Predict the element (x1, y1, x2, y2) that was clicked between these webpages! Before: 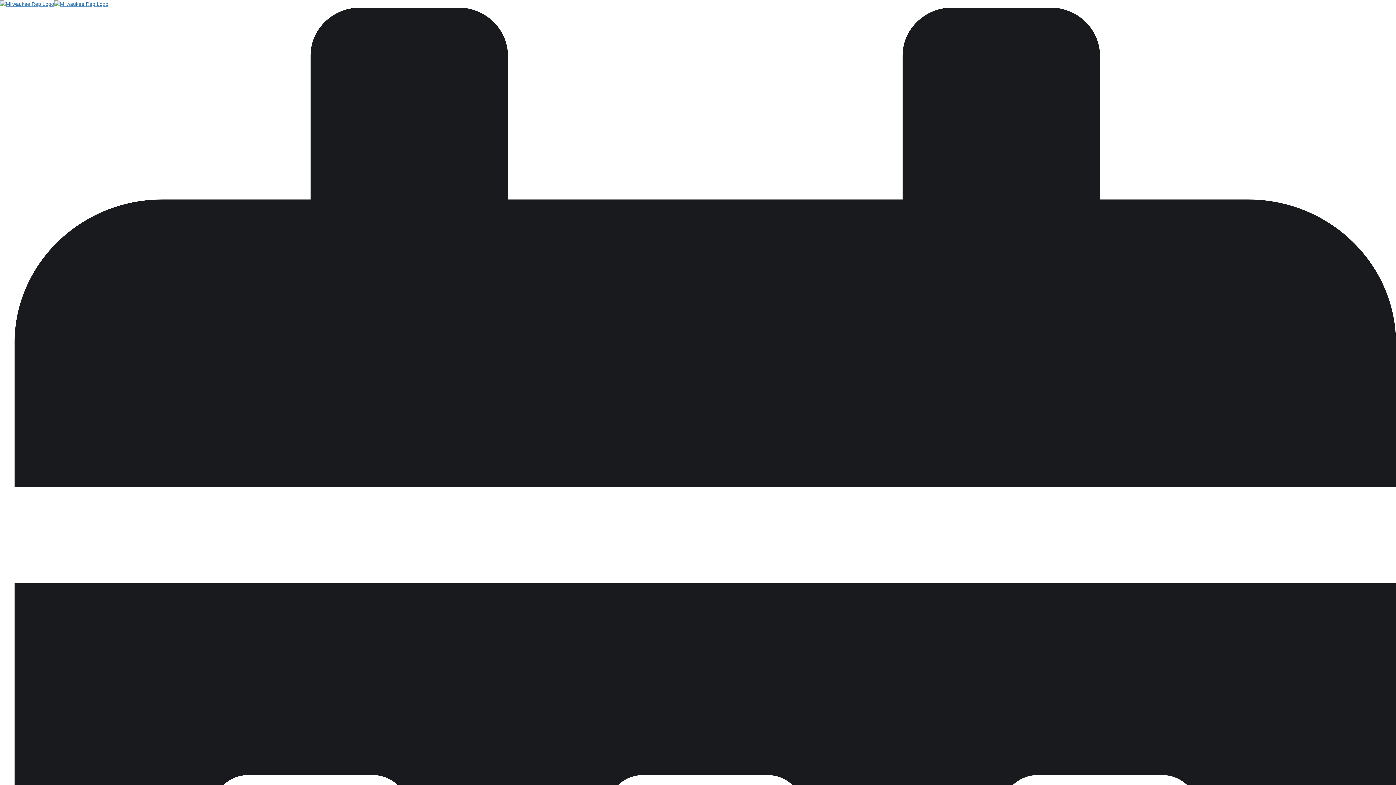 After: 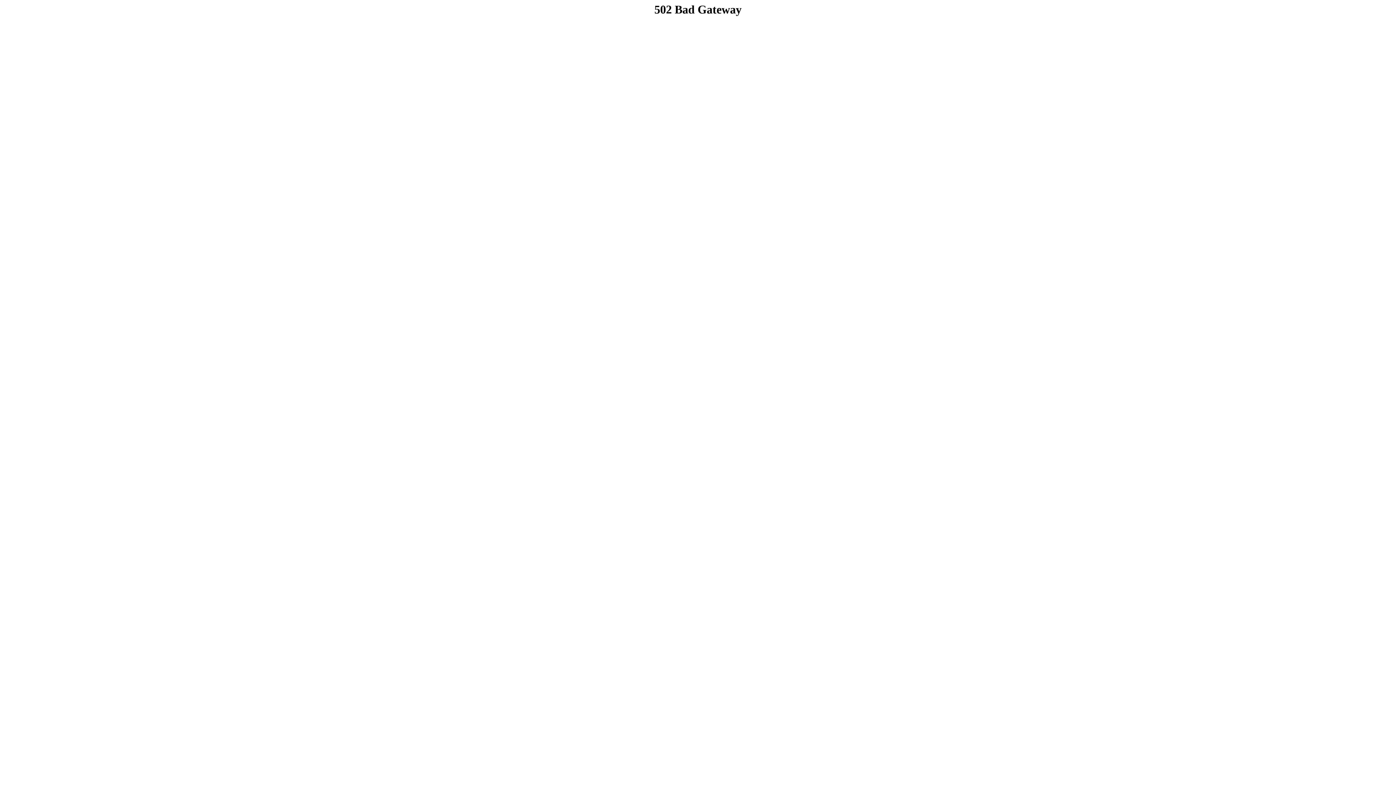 Action: bbox: (0, 0, 108, 6)